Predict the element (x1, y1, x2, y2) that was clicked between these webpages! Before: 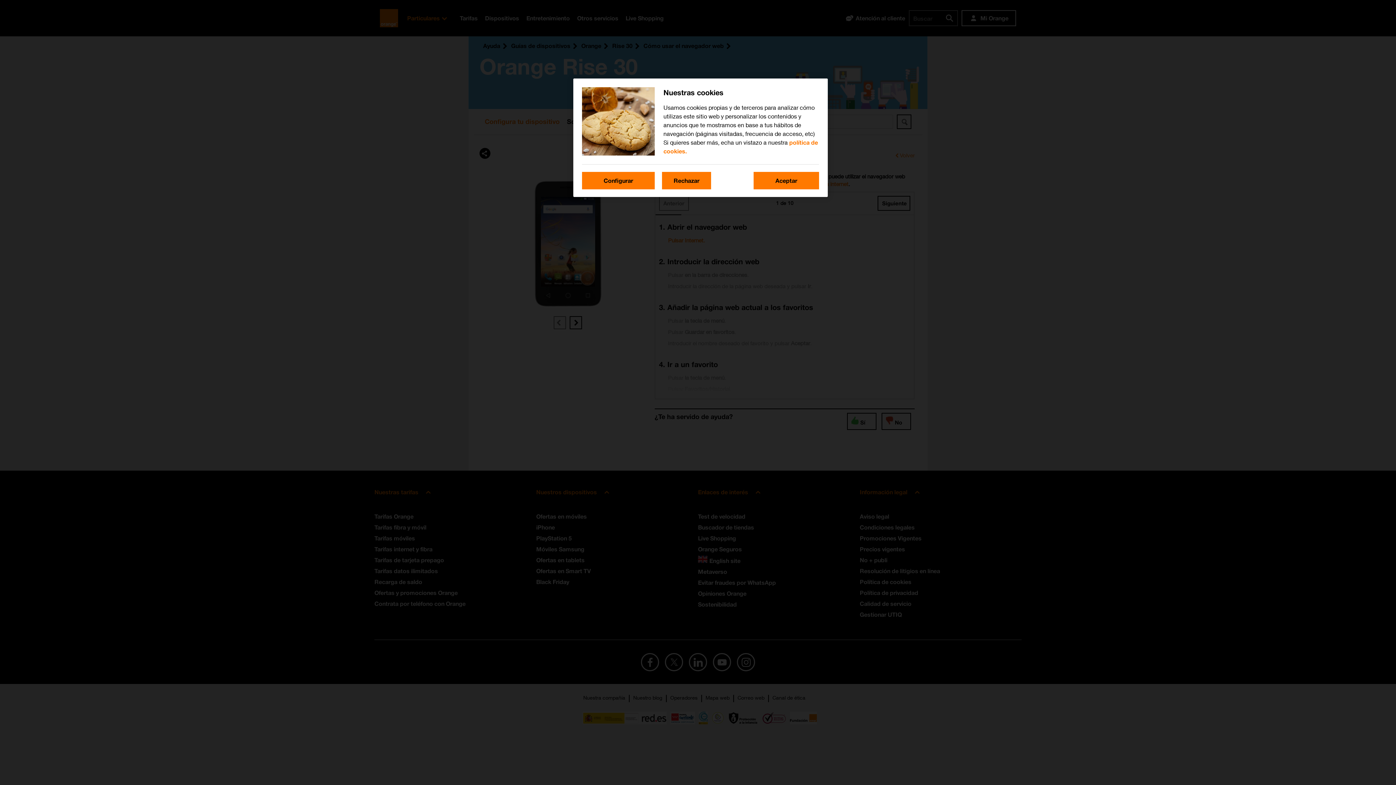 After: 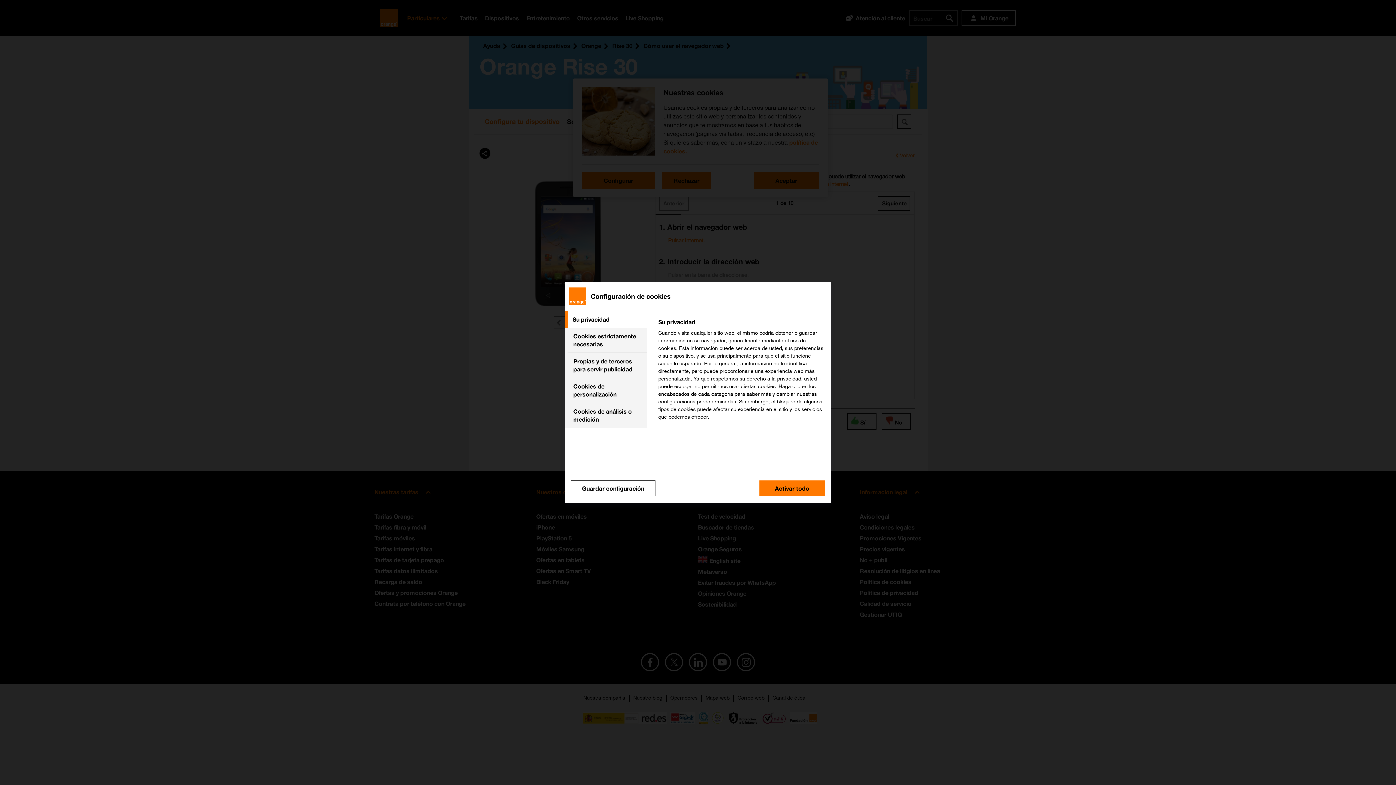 Action: bbox: (582, 172, 654, 189) label: Configurar